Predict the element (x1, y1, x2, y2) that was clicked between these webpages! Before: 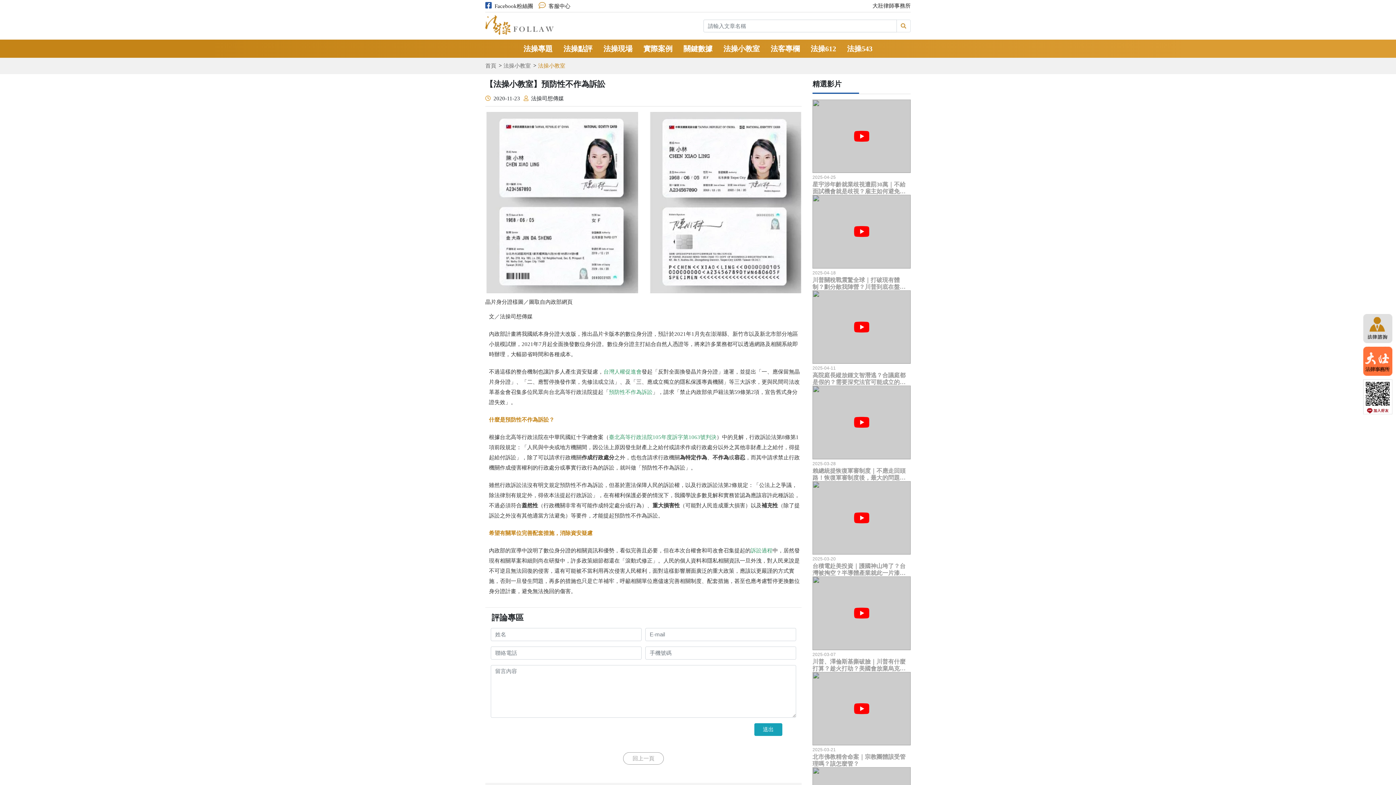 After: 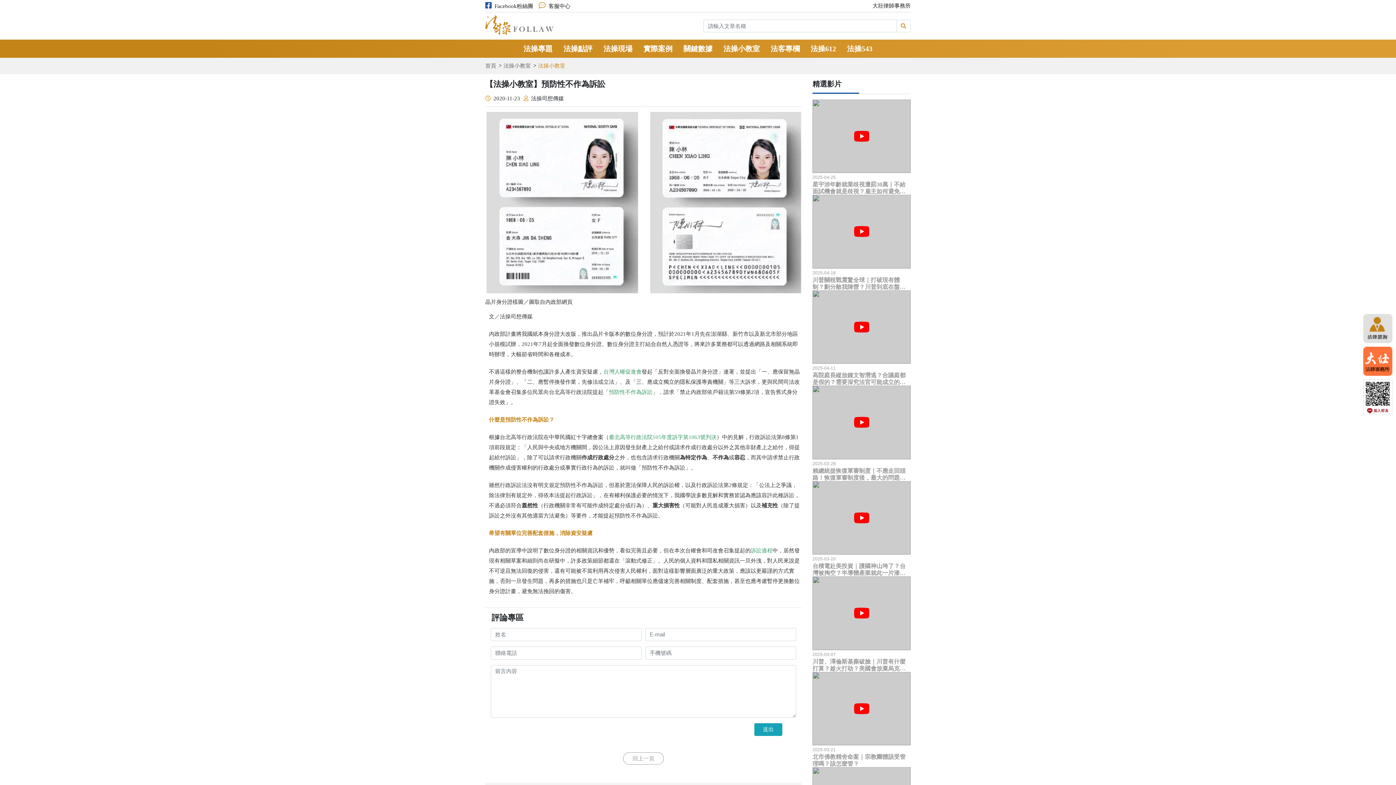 Action: bbox: (1363, 346, 1392, 376)